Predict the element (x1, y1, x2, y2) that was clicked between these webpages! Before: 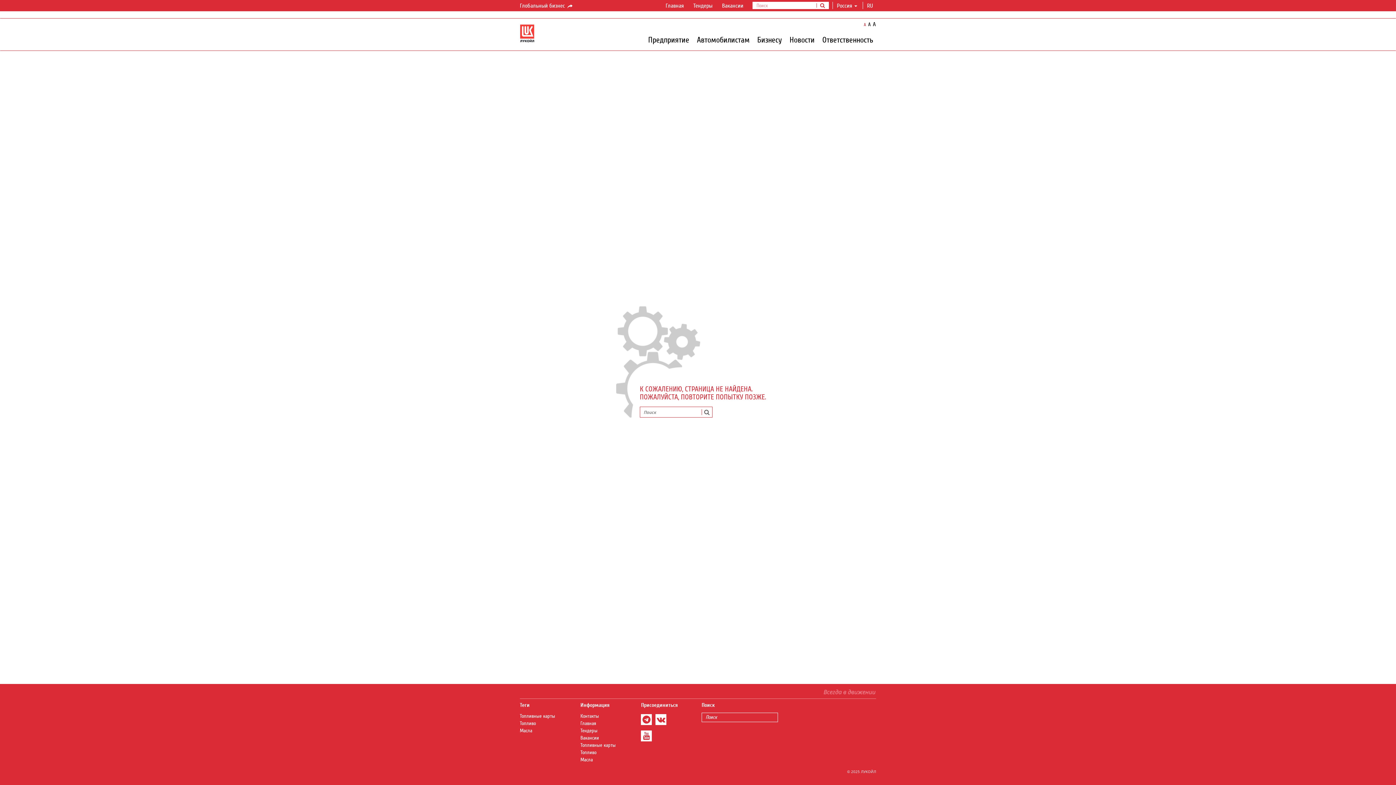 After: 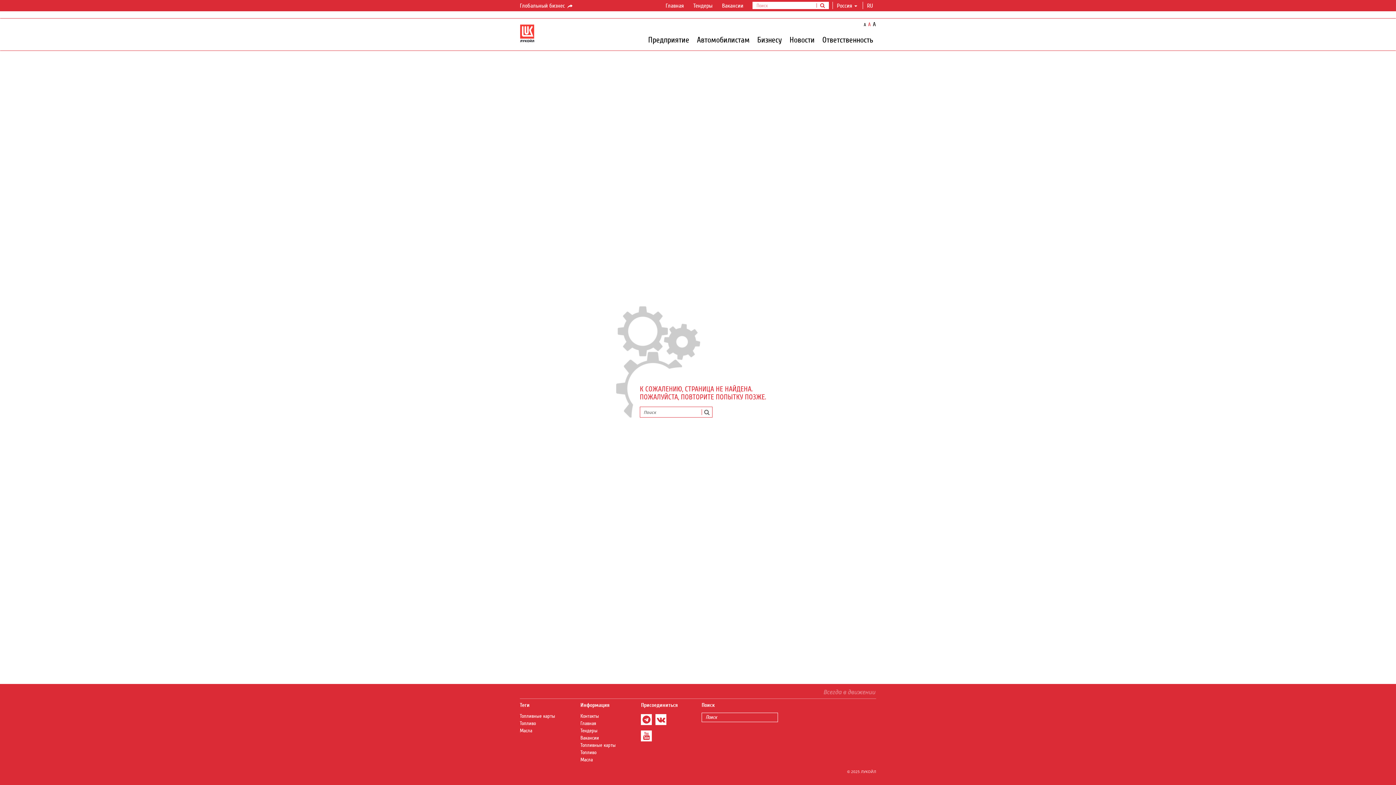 Action: bbox: (867, 21, 871, 28) label: A